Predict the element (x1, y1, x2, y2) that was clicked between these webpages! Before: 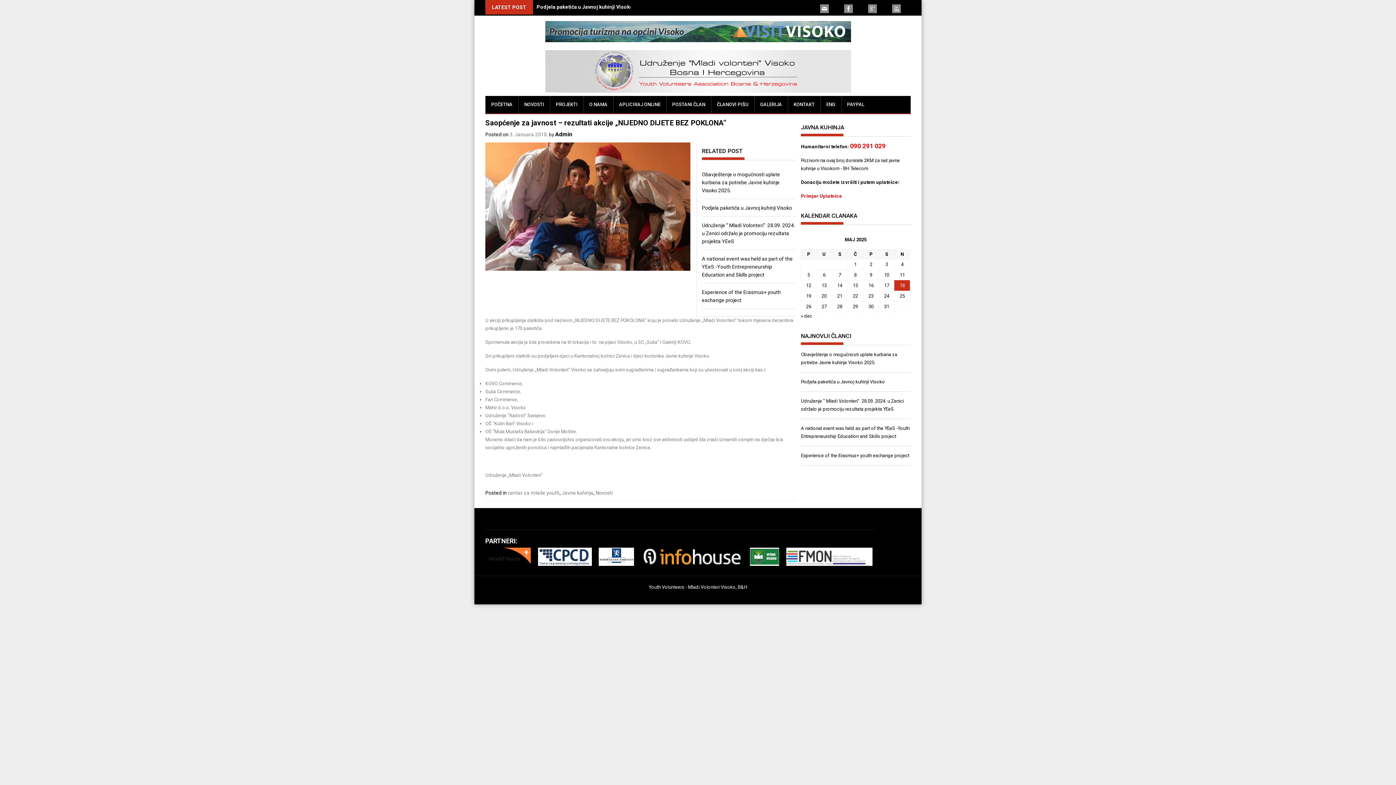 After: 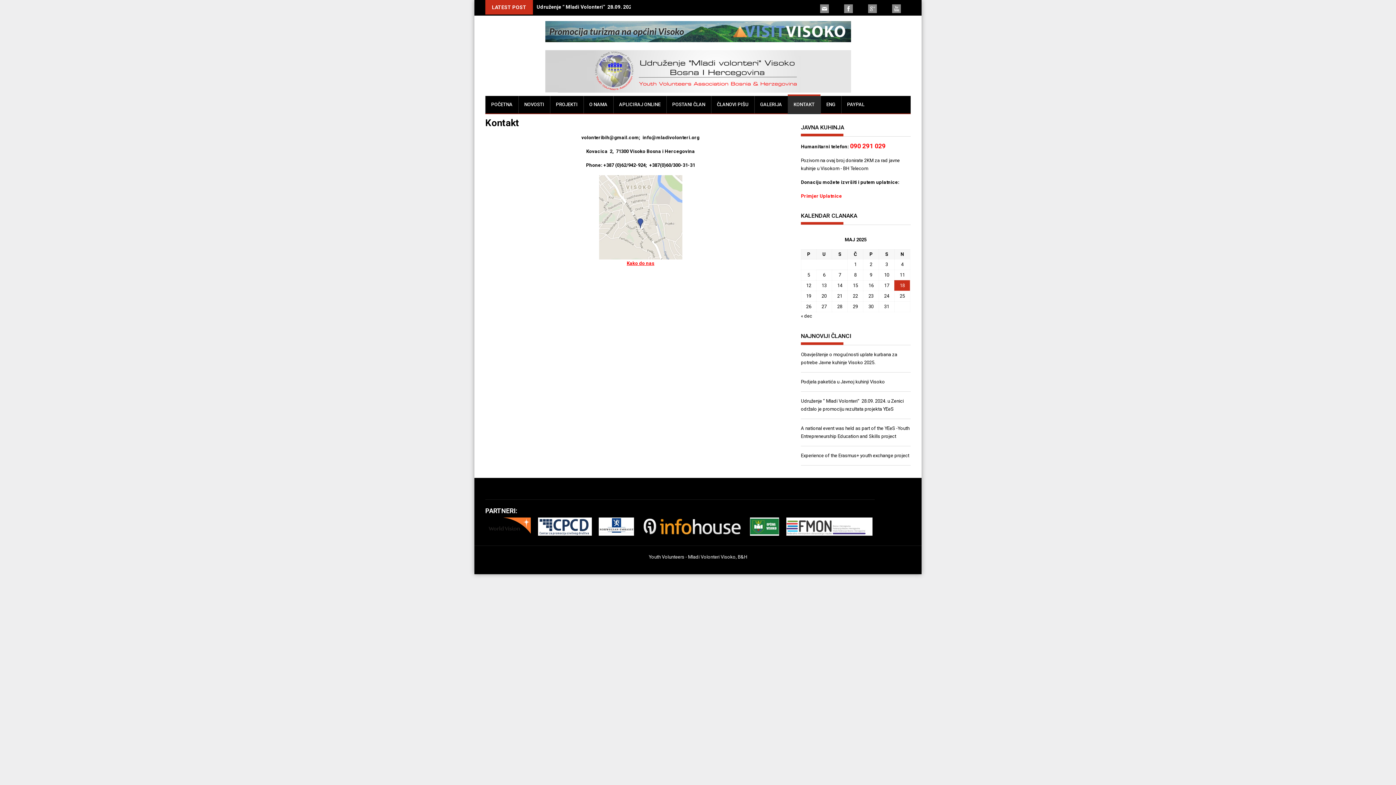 Action: bbox: (788, 95, 820, 113) label: KONTAKT